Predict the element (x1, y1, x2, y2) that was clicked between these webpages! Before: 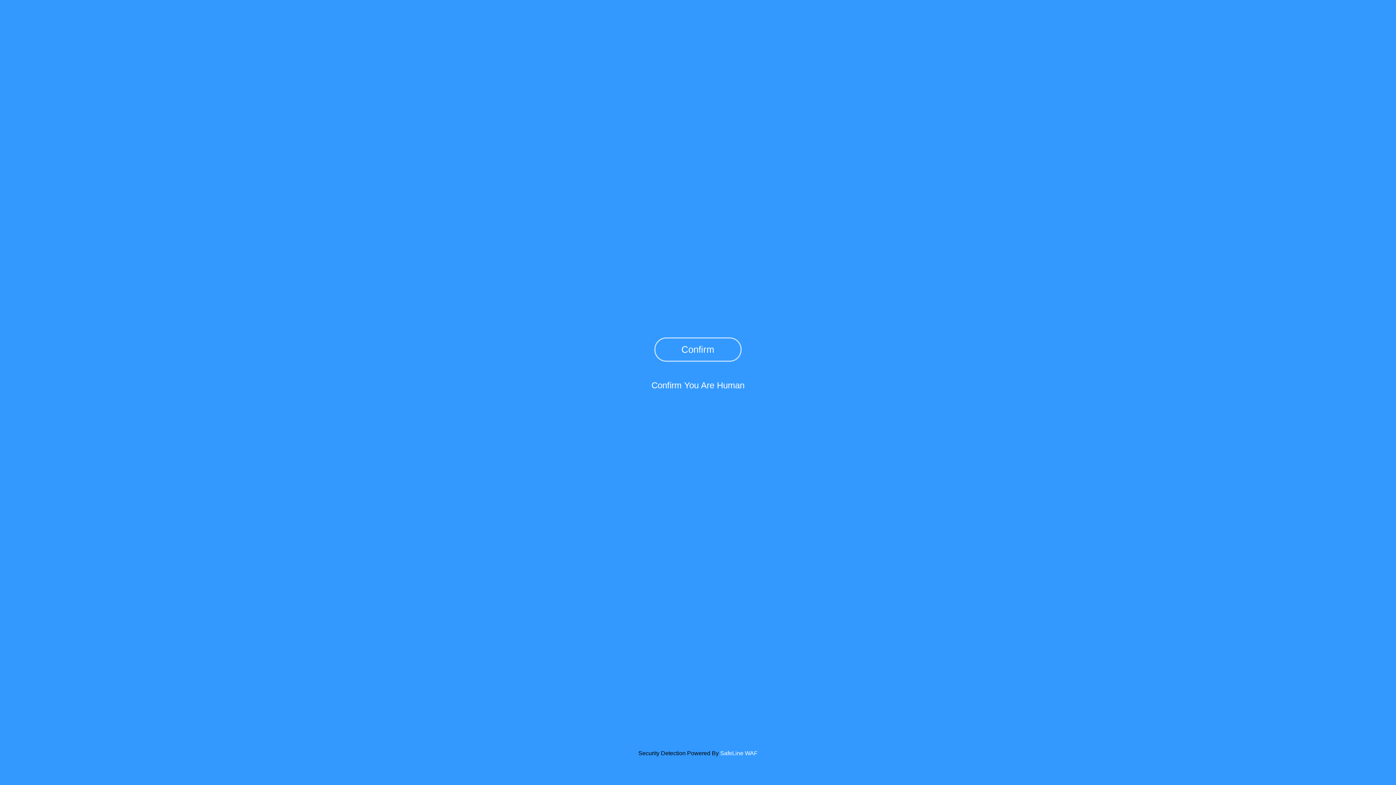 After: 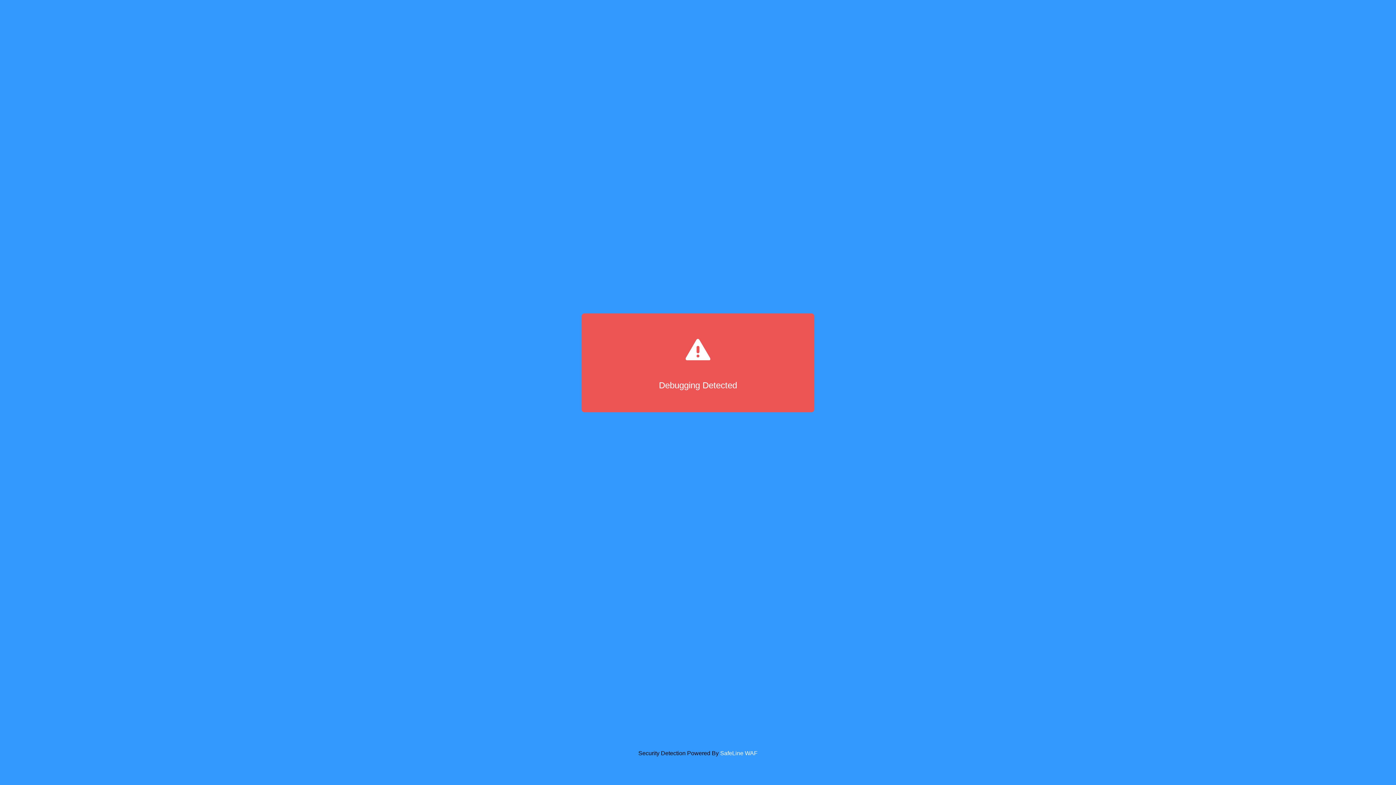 Action: label: Confirm bbox: (654, 337, 741, 361)